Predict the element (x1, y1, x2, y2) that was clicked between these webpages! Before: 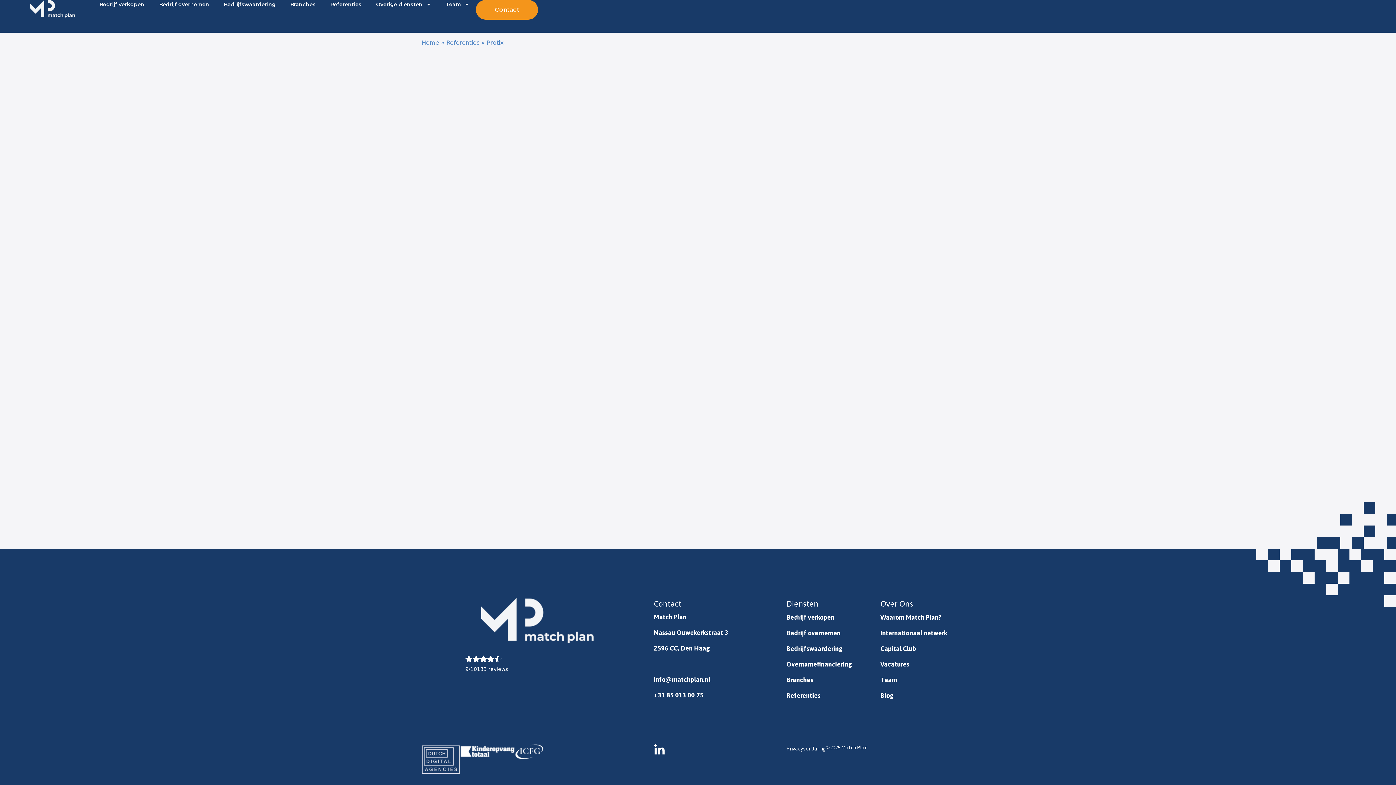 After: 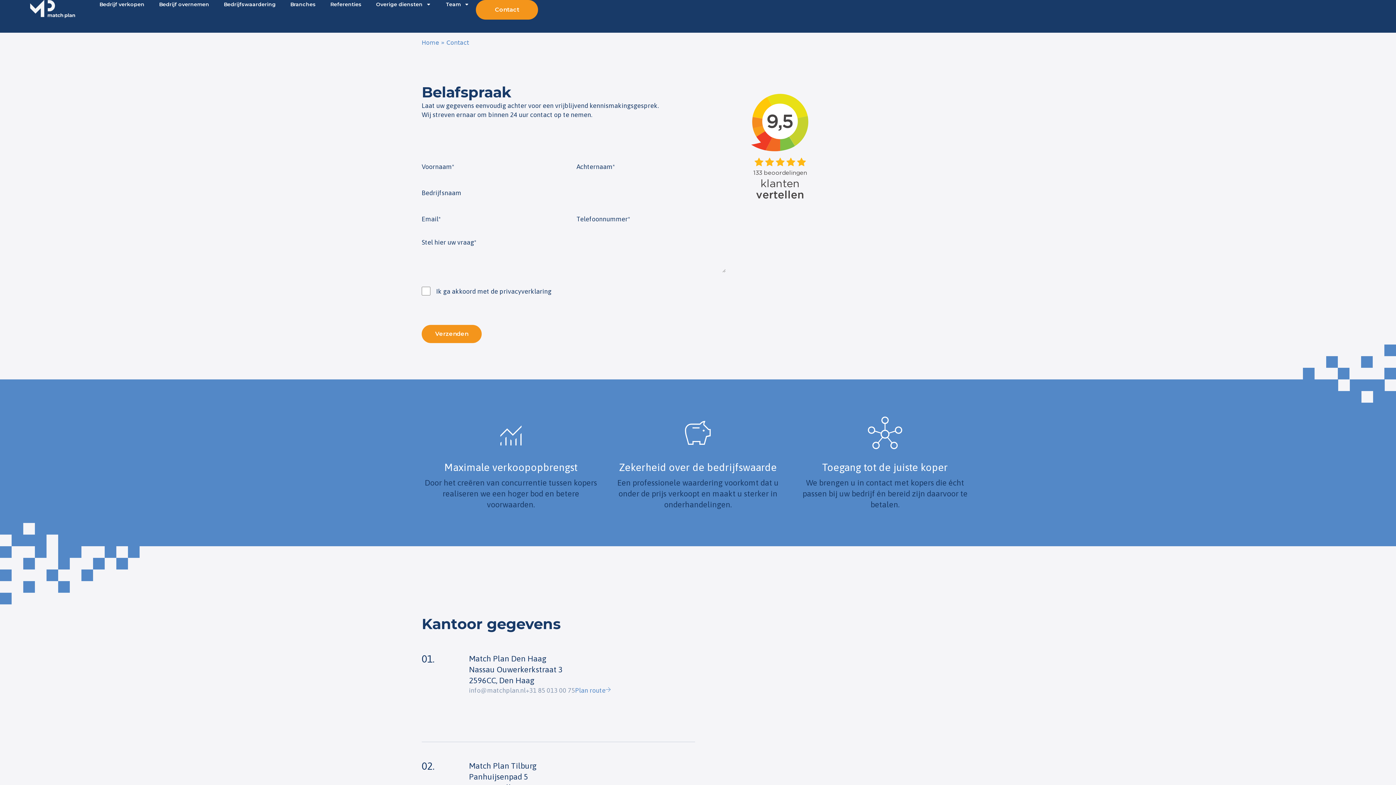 Action: label: Contact bbox: (476, 0, 538, 19)